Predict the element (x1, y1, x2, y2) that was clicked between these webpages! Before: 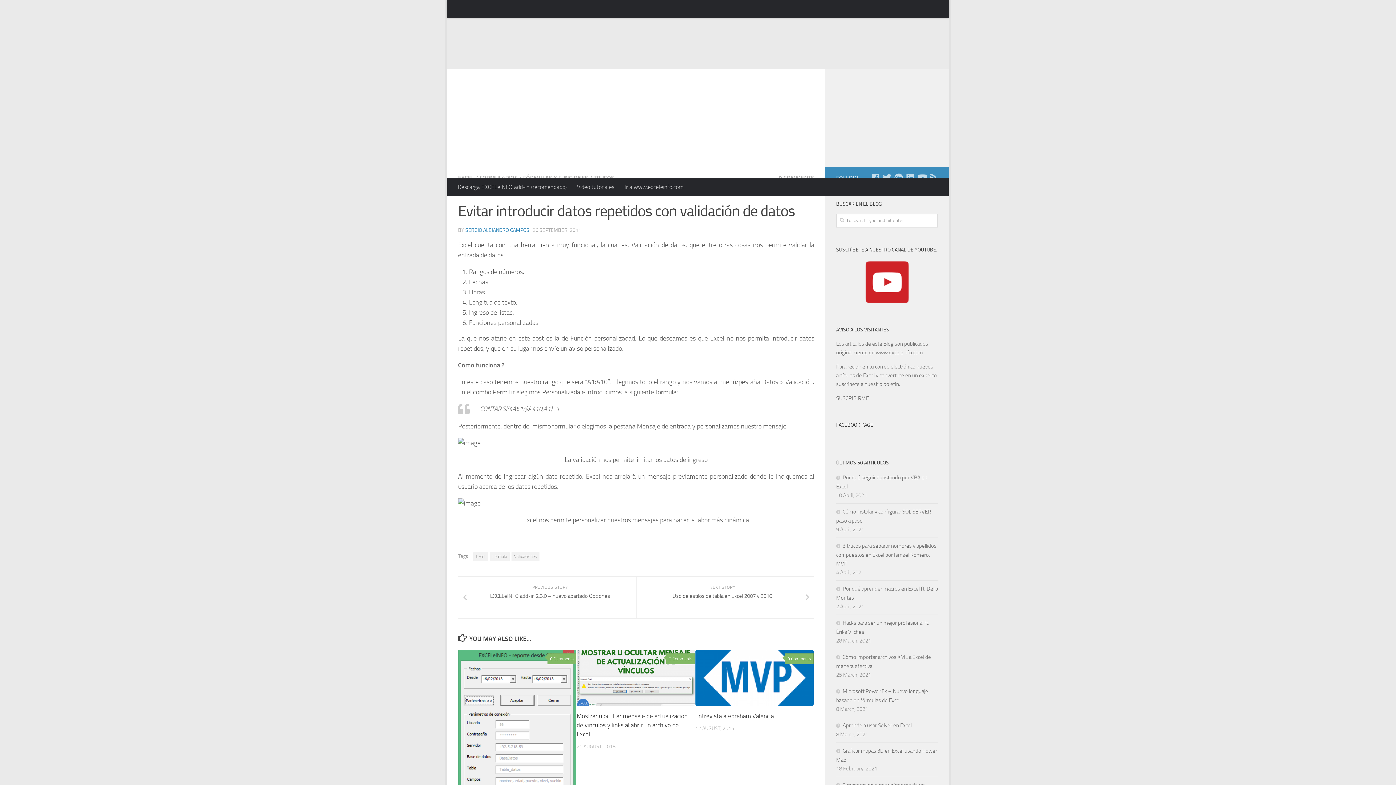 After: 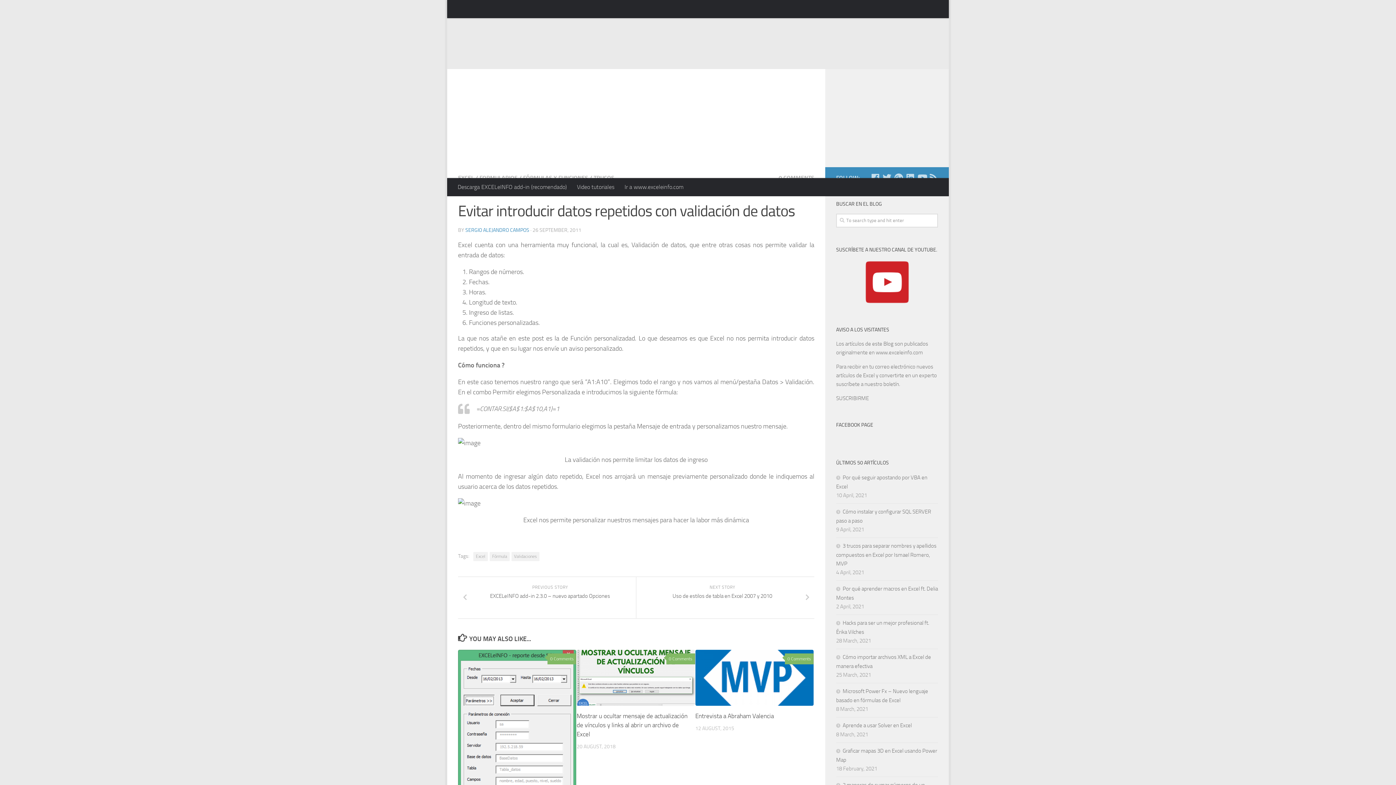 Action: bbox: (864, 300, 910, 306)